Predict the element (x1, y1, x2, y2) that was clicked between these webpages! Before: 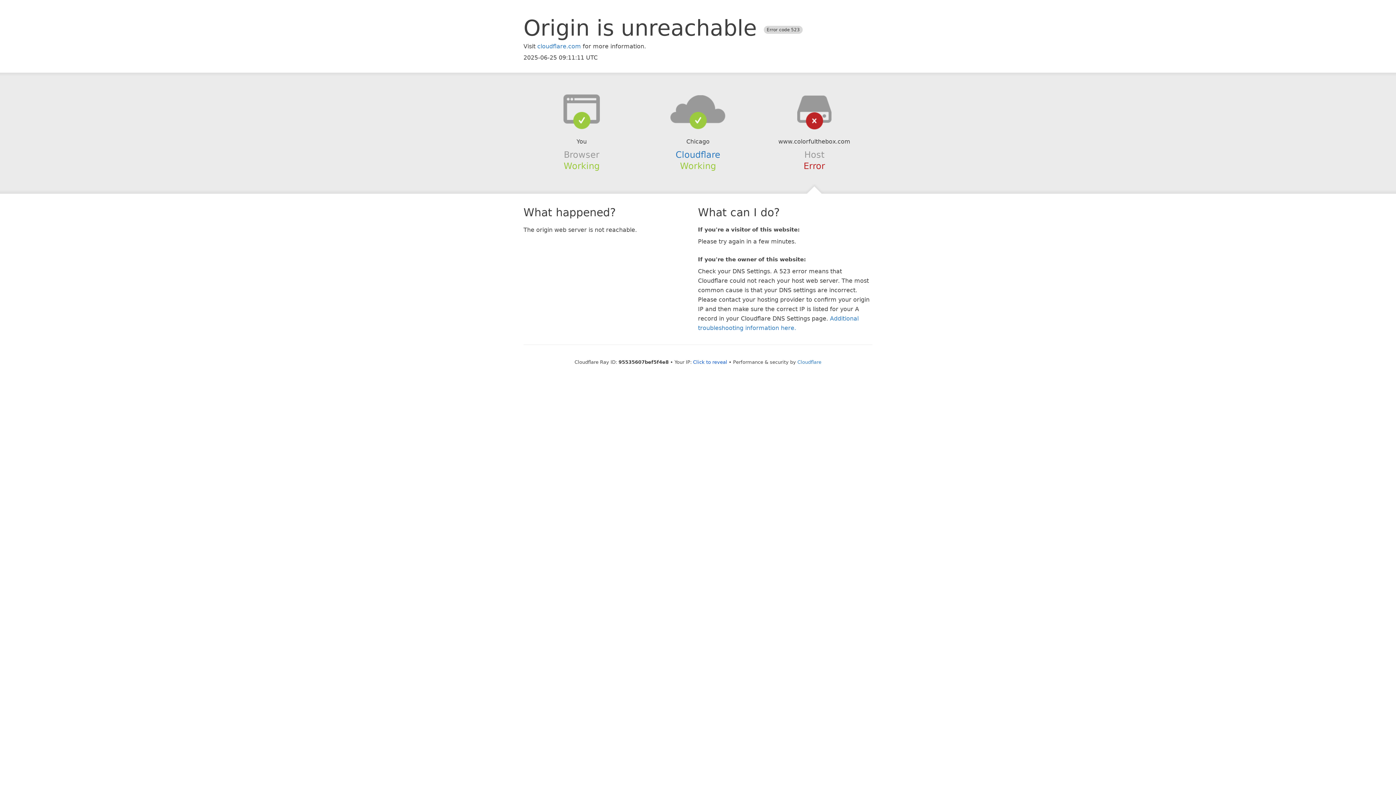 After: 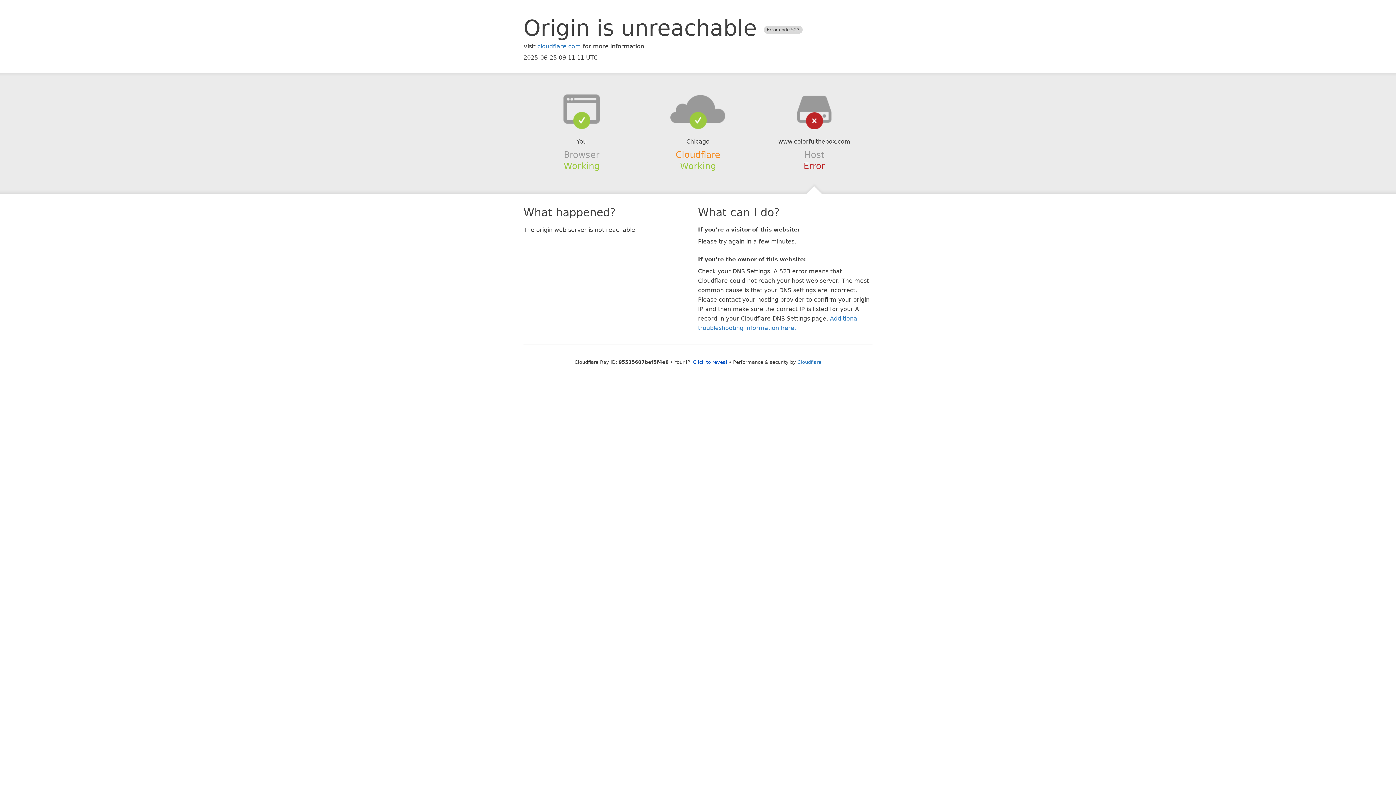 Action: bbox: (675, 149, 720, 159) label: Cloudflare